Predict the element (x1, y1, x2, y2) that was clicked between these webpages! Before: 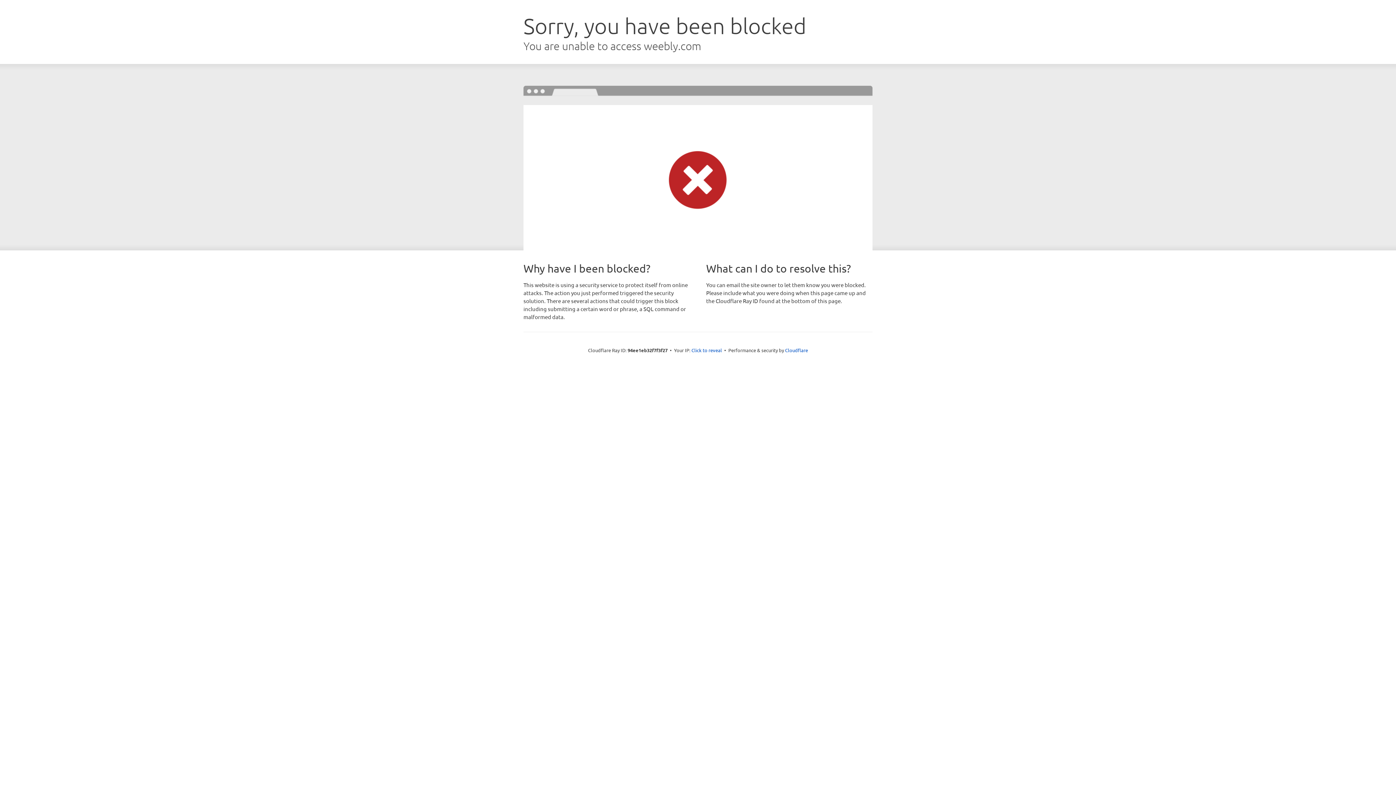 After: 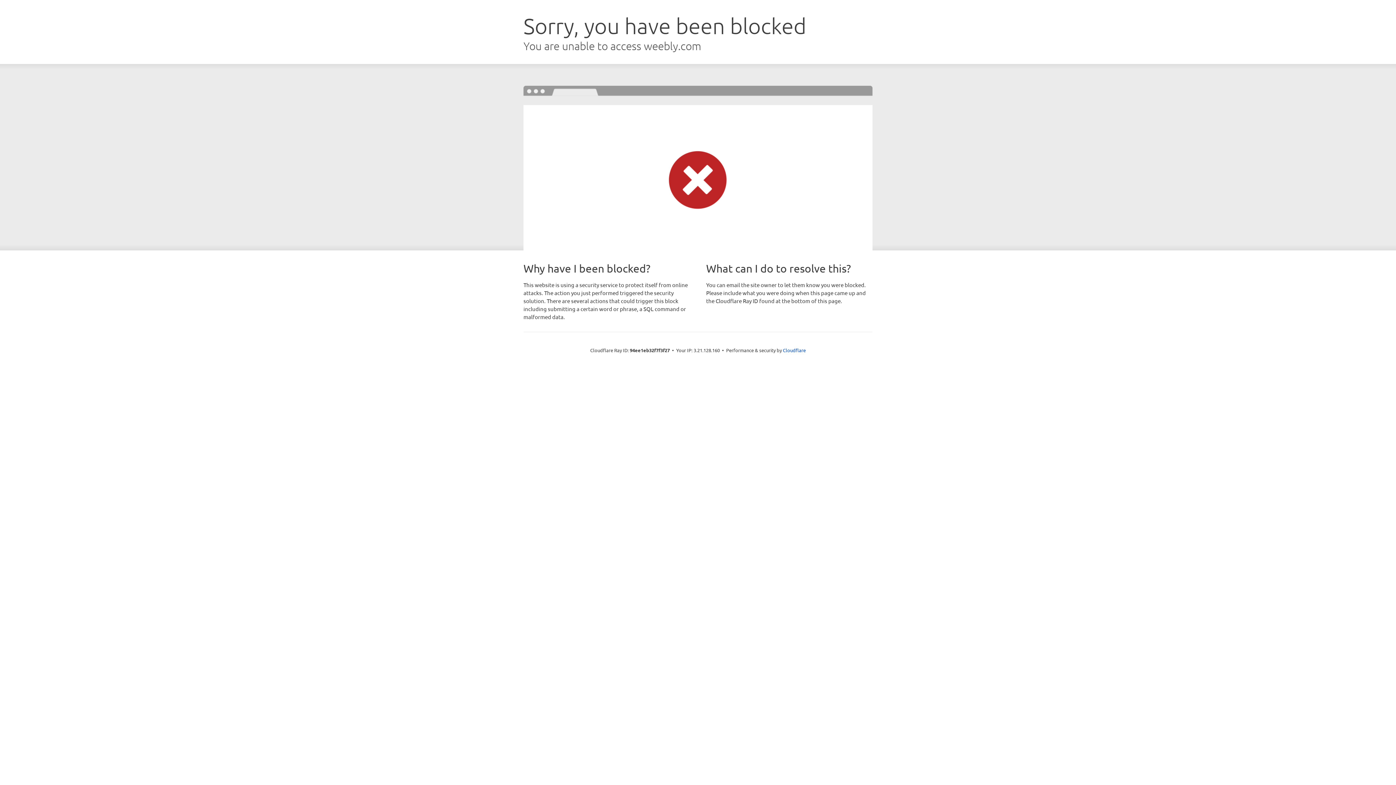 Action: label: Click to reveal bbox: (691, 346, 722, 353)